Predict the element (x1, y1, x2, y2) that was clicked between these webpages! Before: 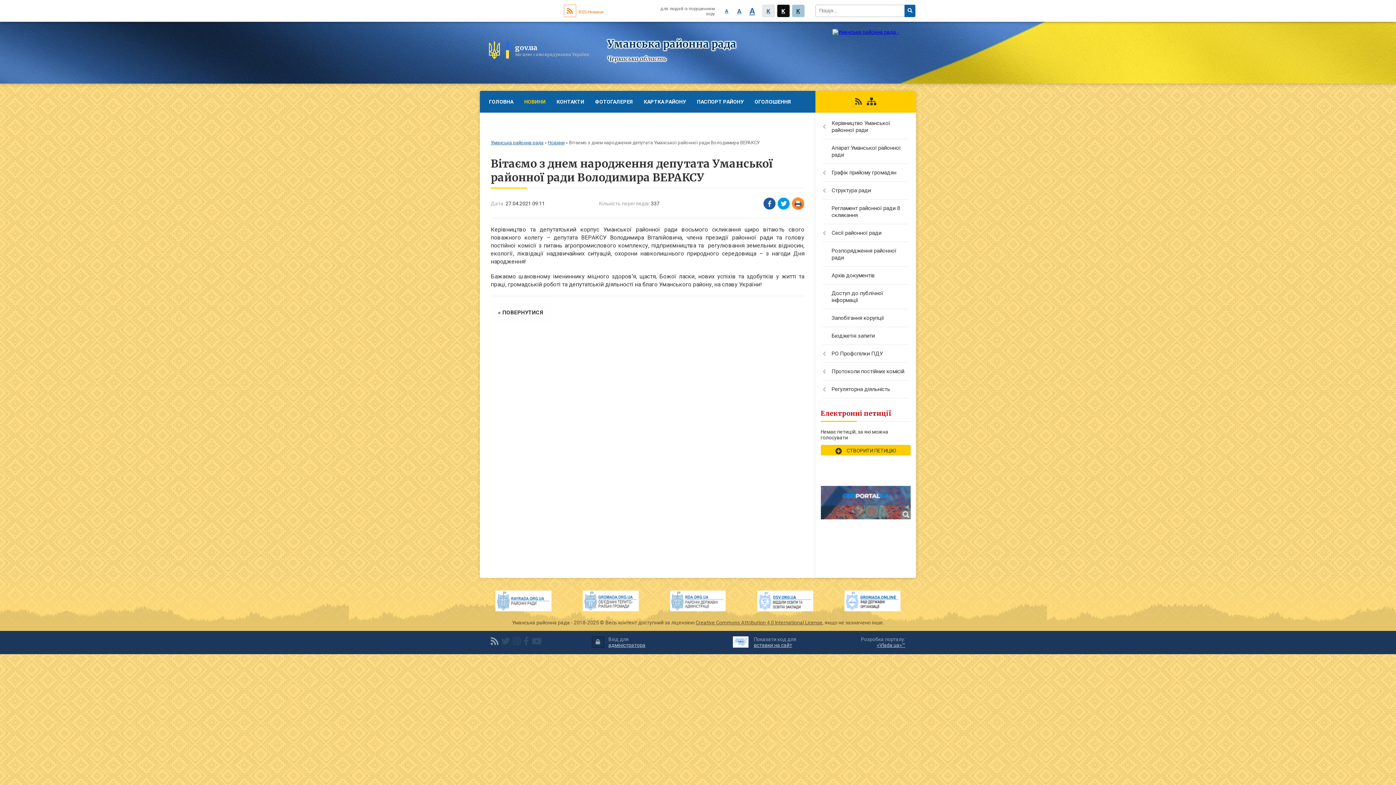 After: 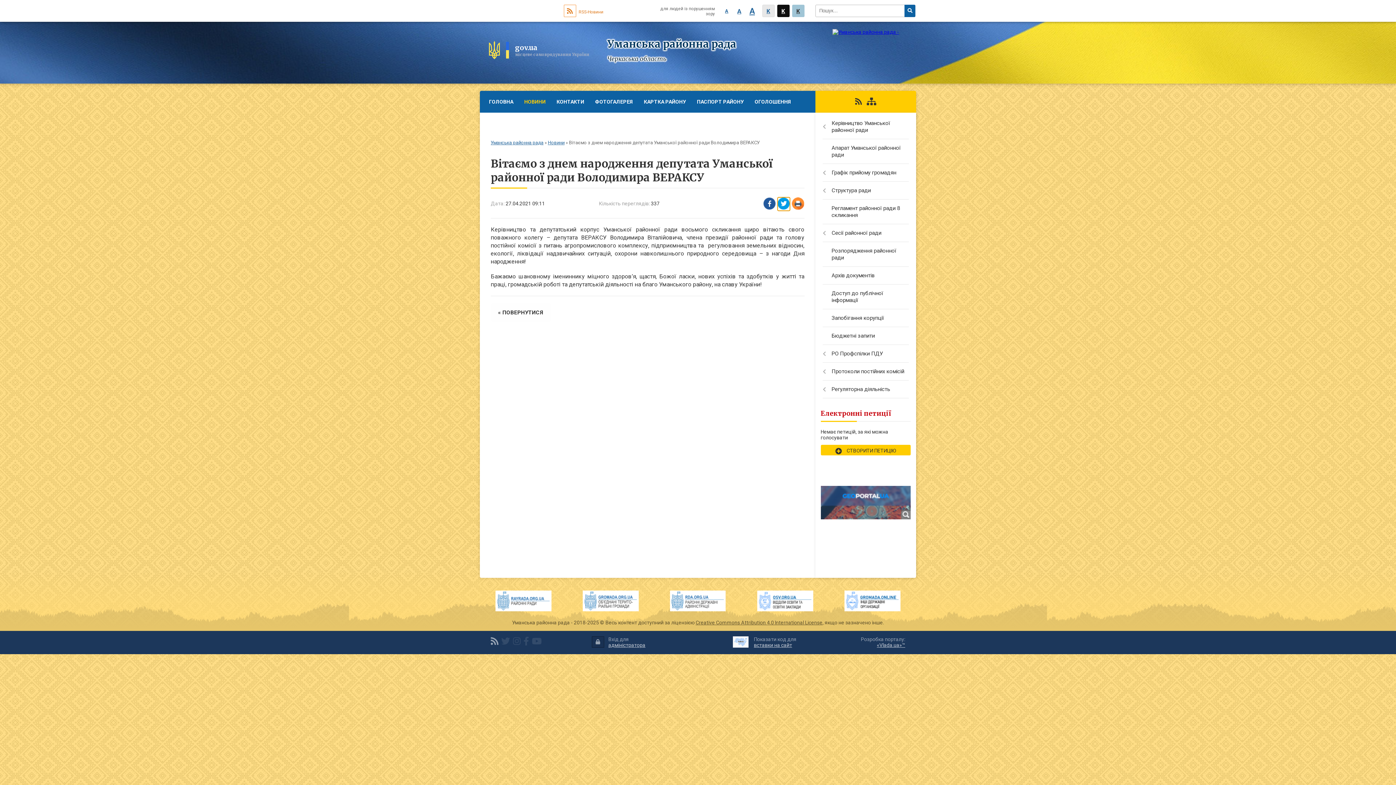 Action: bbox: (777, 197, 790, 210)